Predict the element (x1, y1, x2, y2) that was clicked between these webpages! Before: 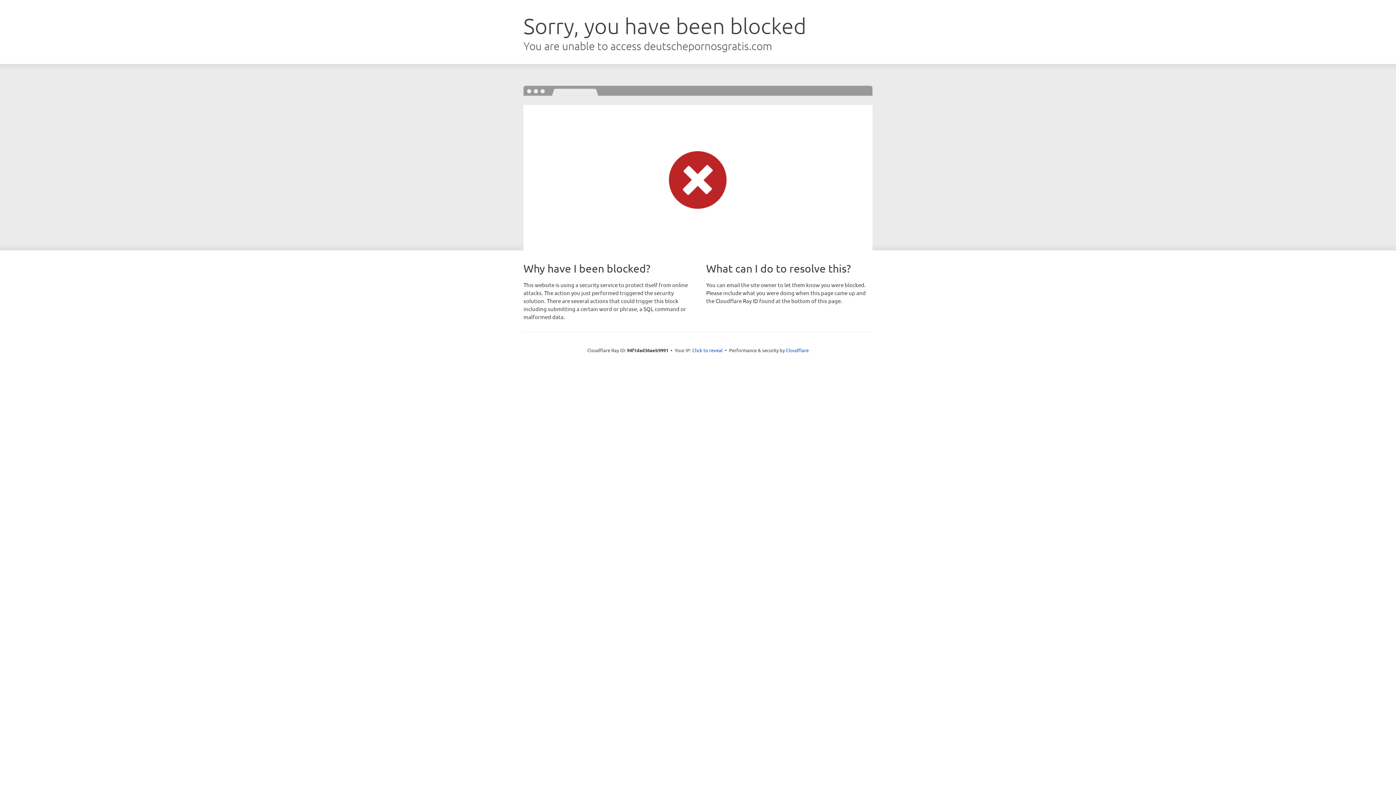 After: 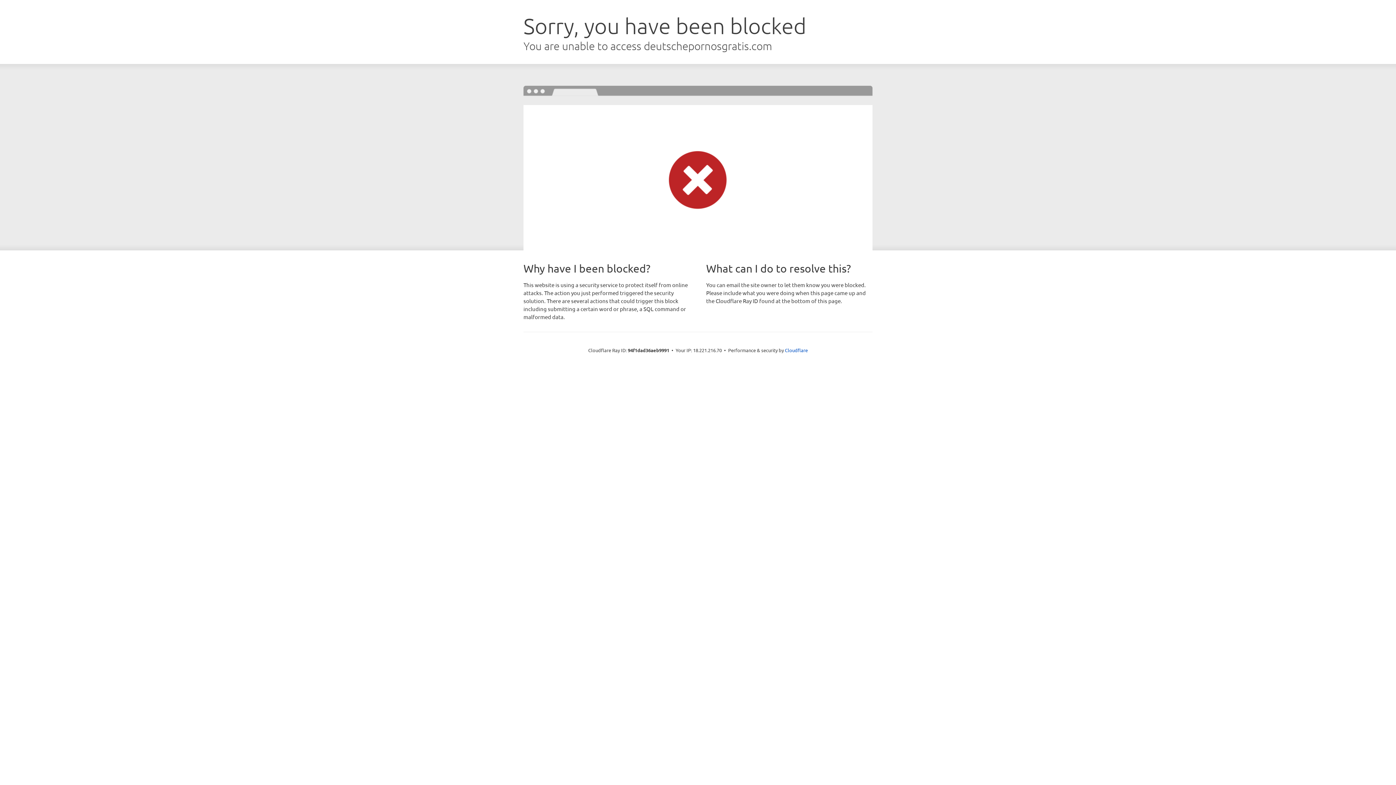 Action: bbox: (692, 346, 722, 353) label: Click to reveal